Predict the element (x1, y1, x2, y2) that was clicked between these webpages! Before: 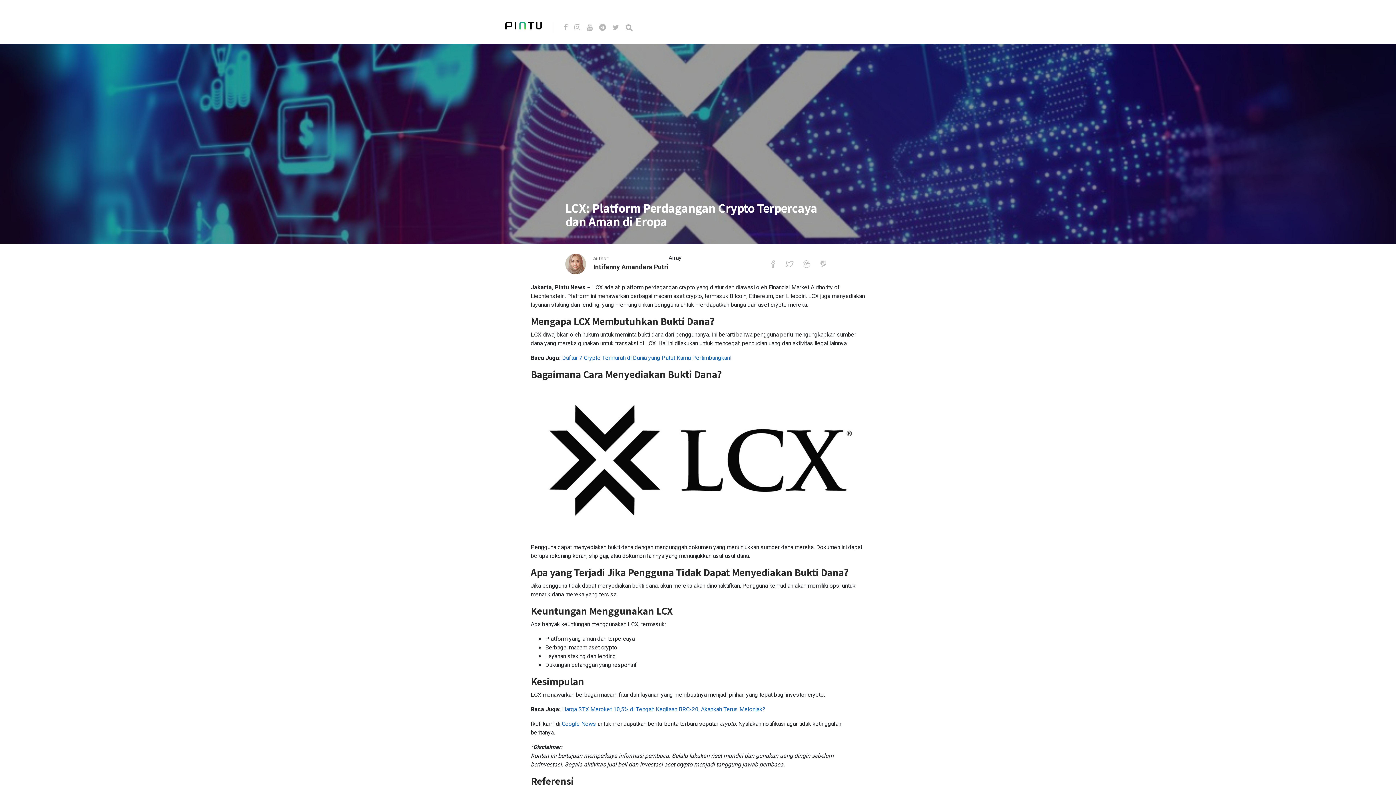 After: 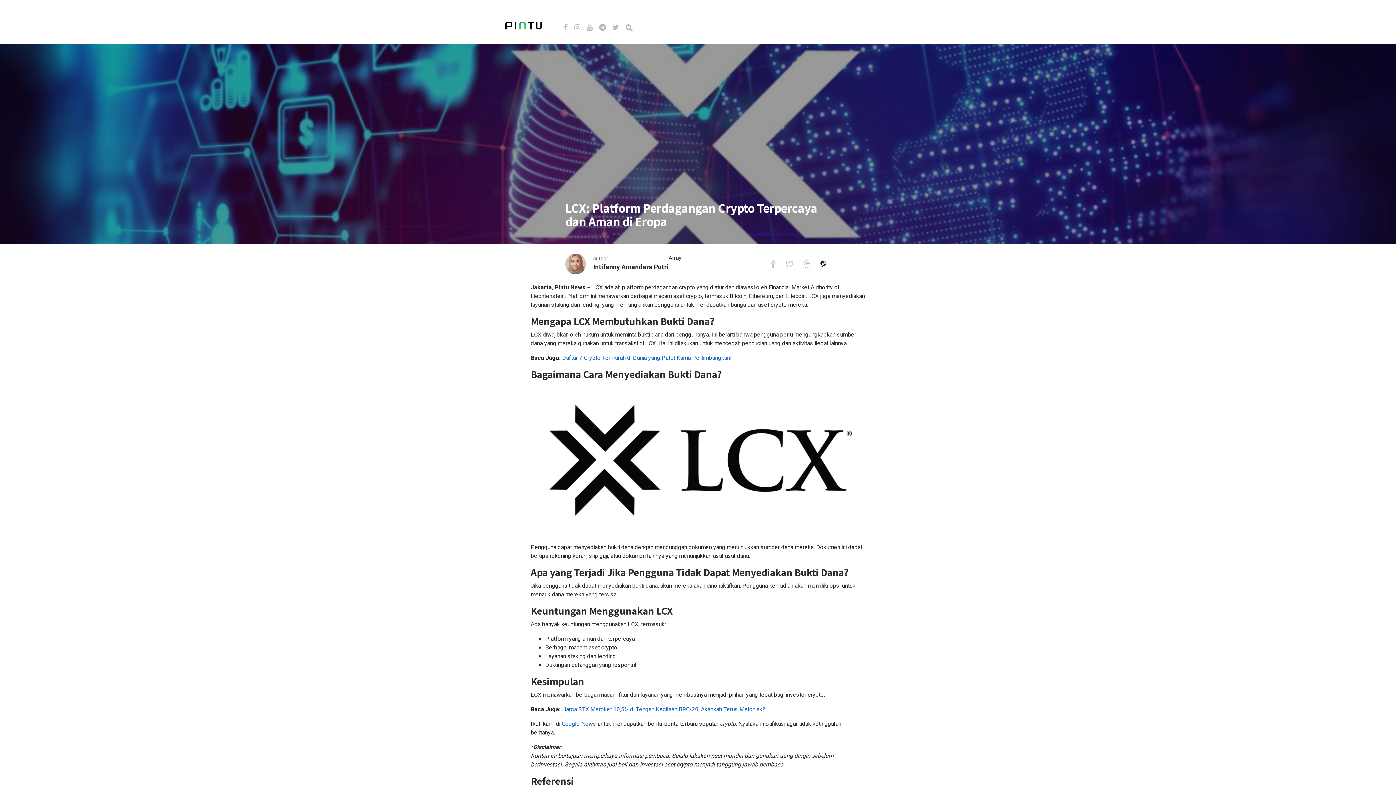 Action: bbox: (819, 260, 836, 268)